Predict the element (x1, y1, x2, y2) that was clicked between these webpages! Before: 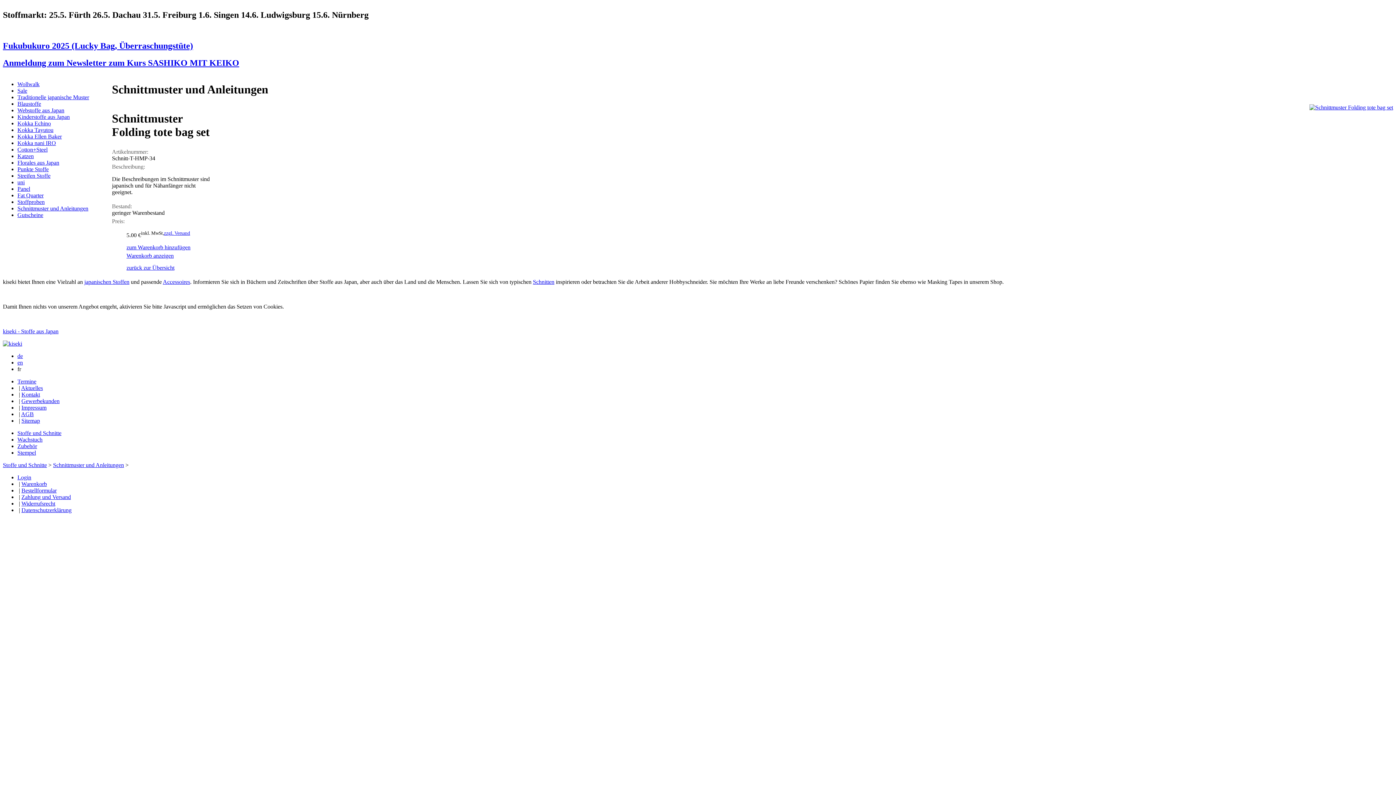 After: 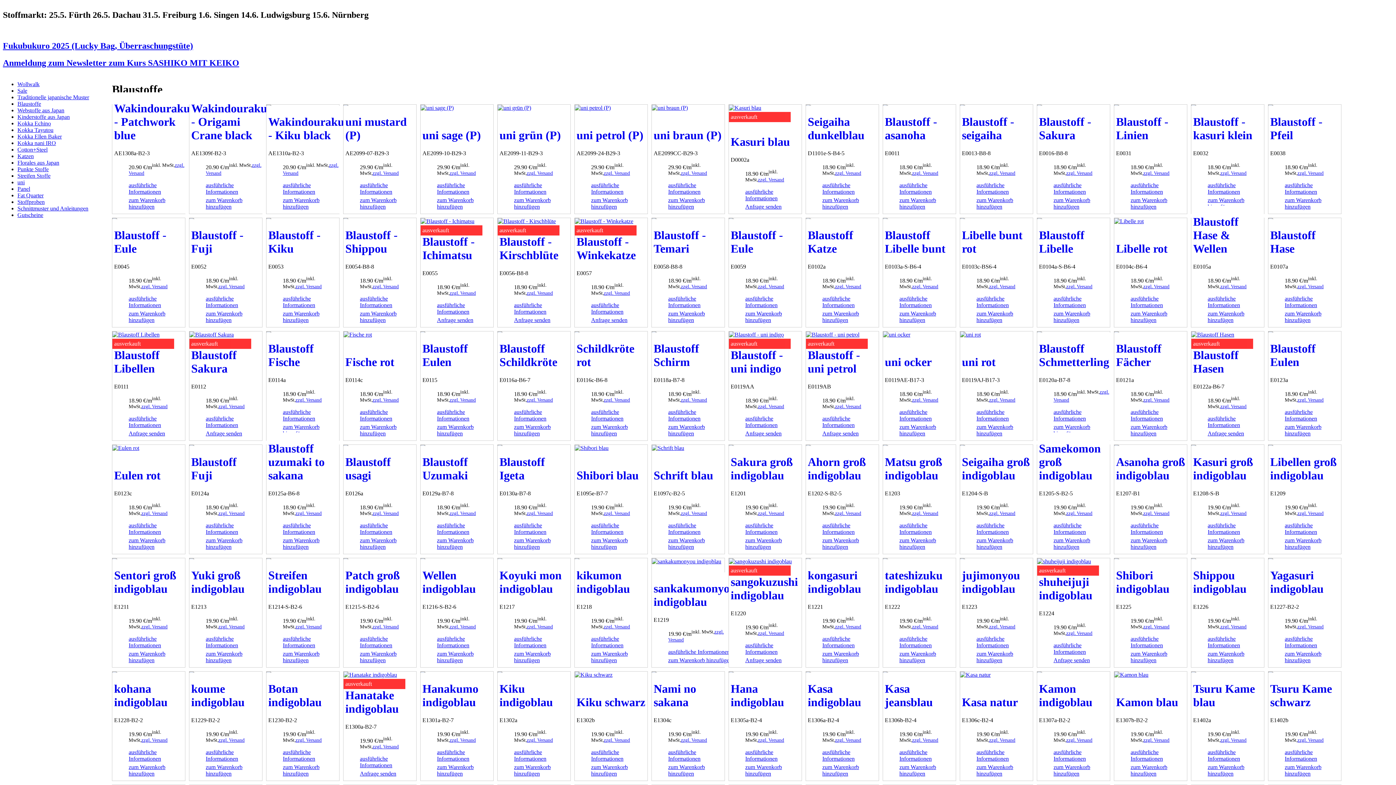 Action: label: Blaustoffe bbox: (17, 100, 41, 106)